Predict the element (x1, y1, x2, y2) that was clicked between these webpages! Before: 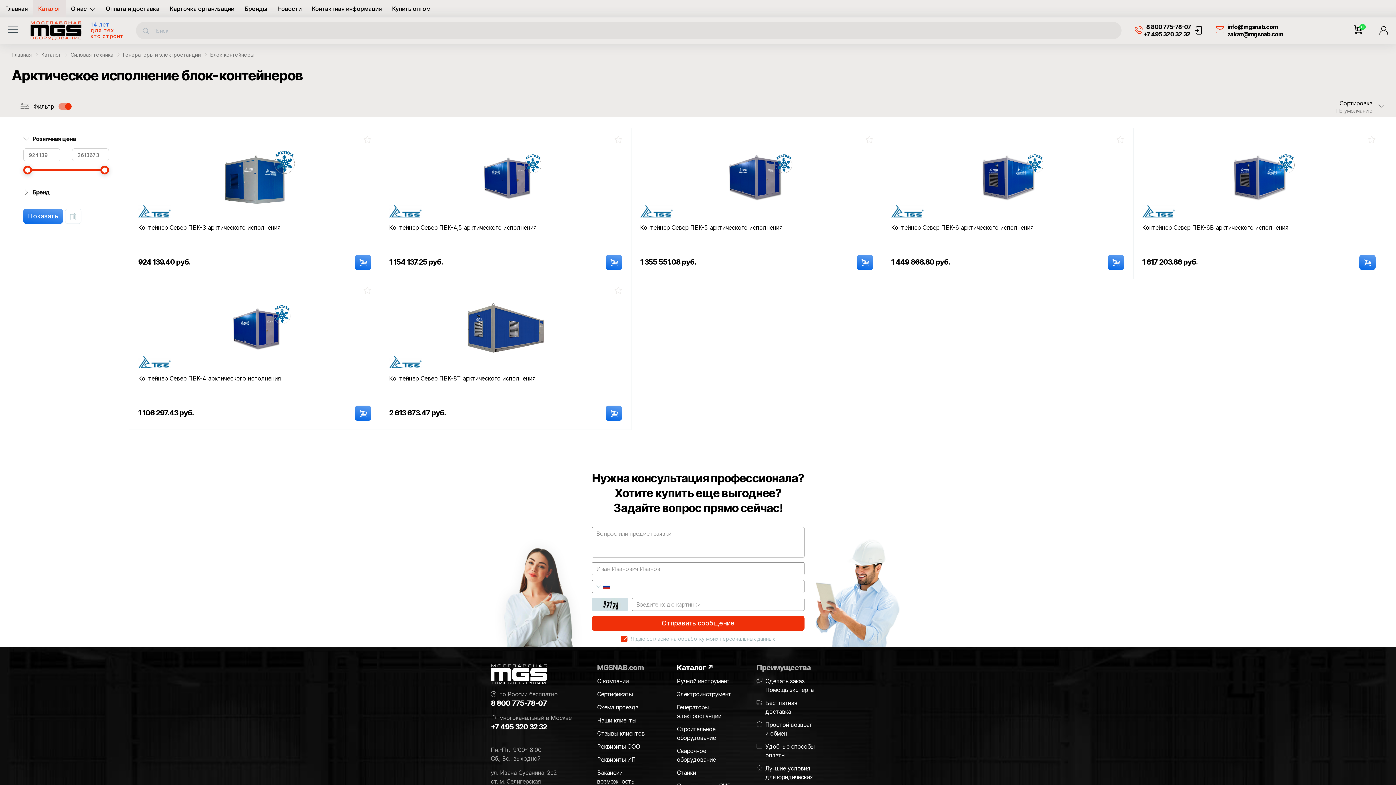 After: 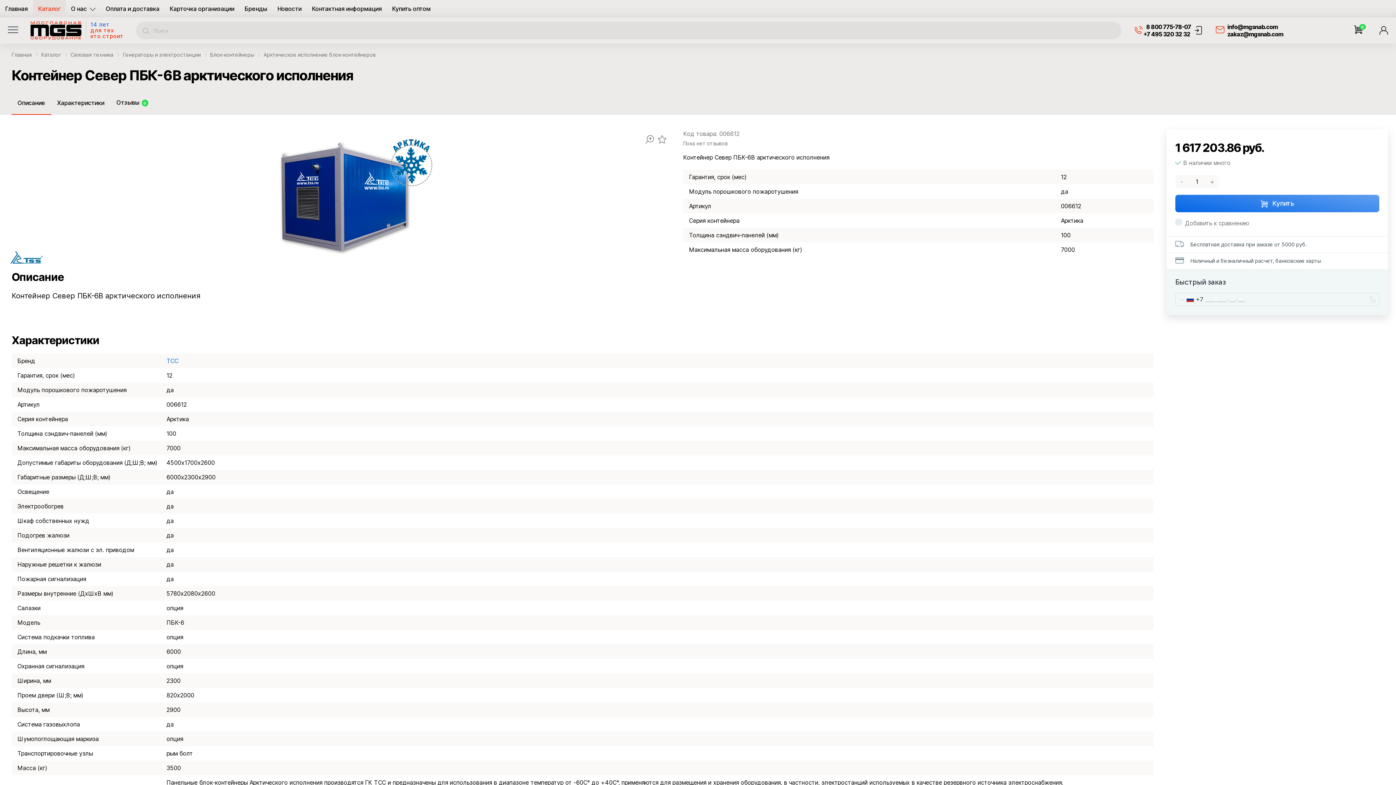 Action: label: Контейнер Север ПБК-6В арктического исполнения bbox: (1142, 224, 1375, 231)